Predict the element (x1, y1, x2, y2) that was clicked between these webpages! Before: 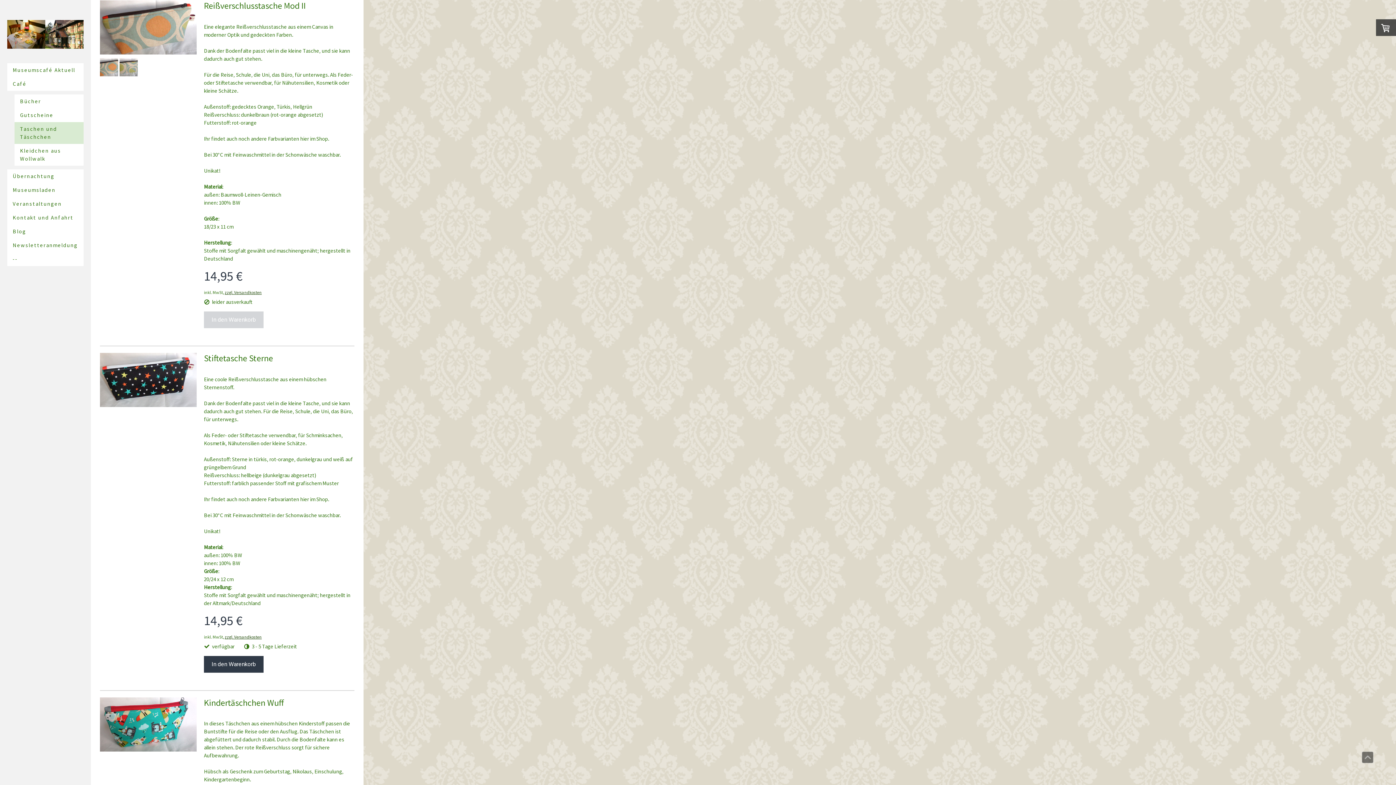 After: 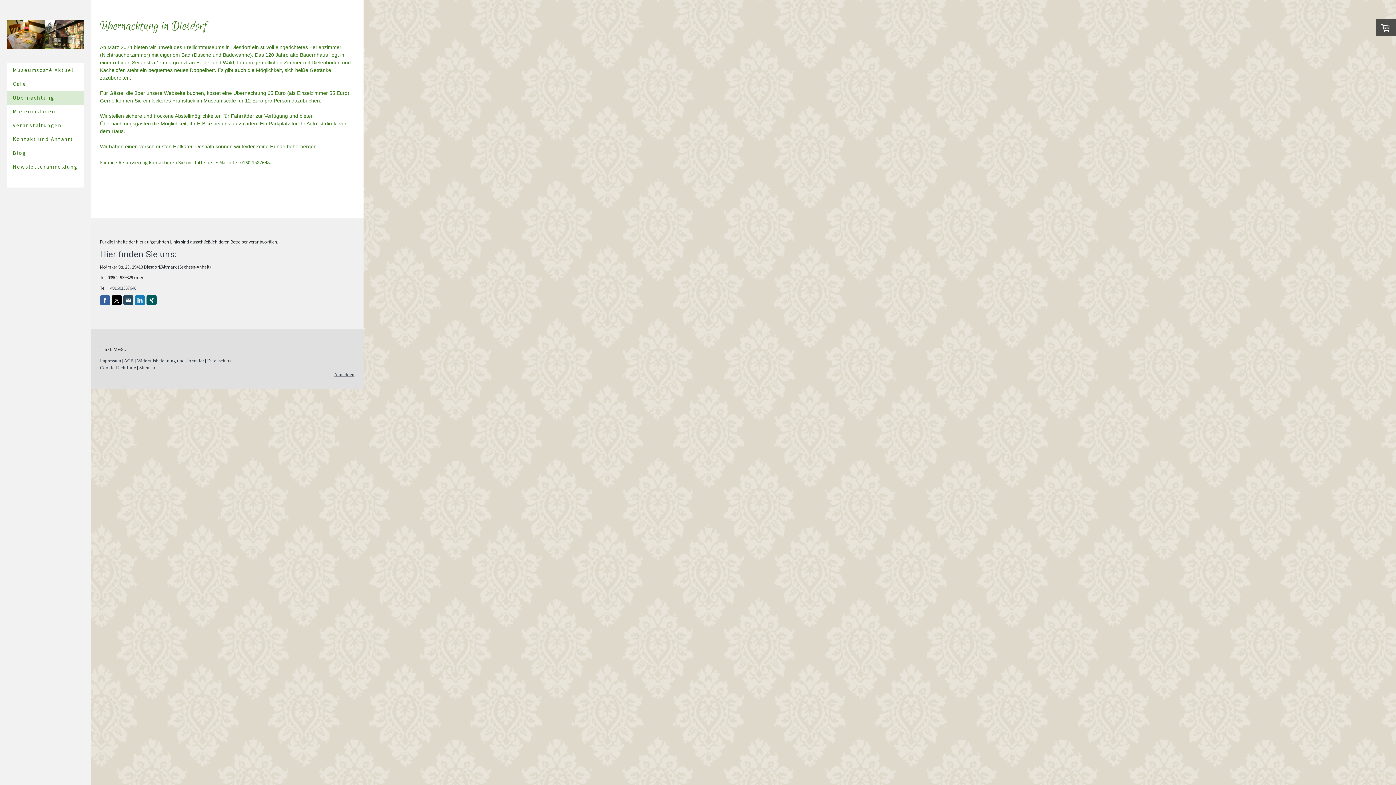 Action: bbox: (7, 169, 83, 183) label: Übernachtung